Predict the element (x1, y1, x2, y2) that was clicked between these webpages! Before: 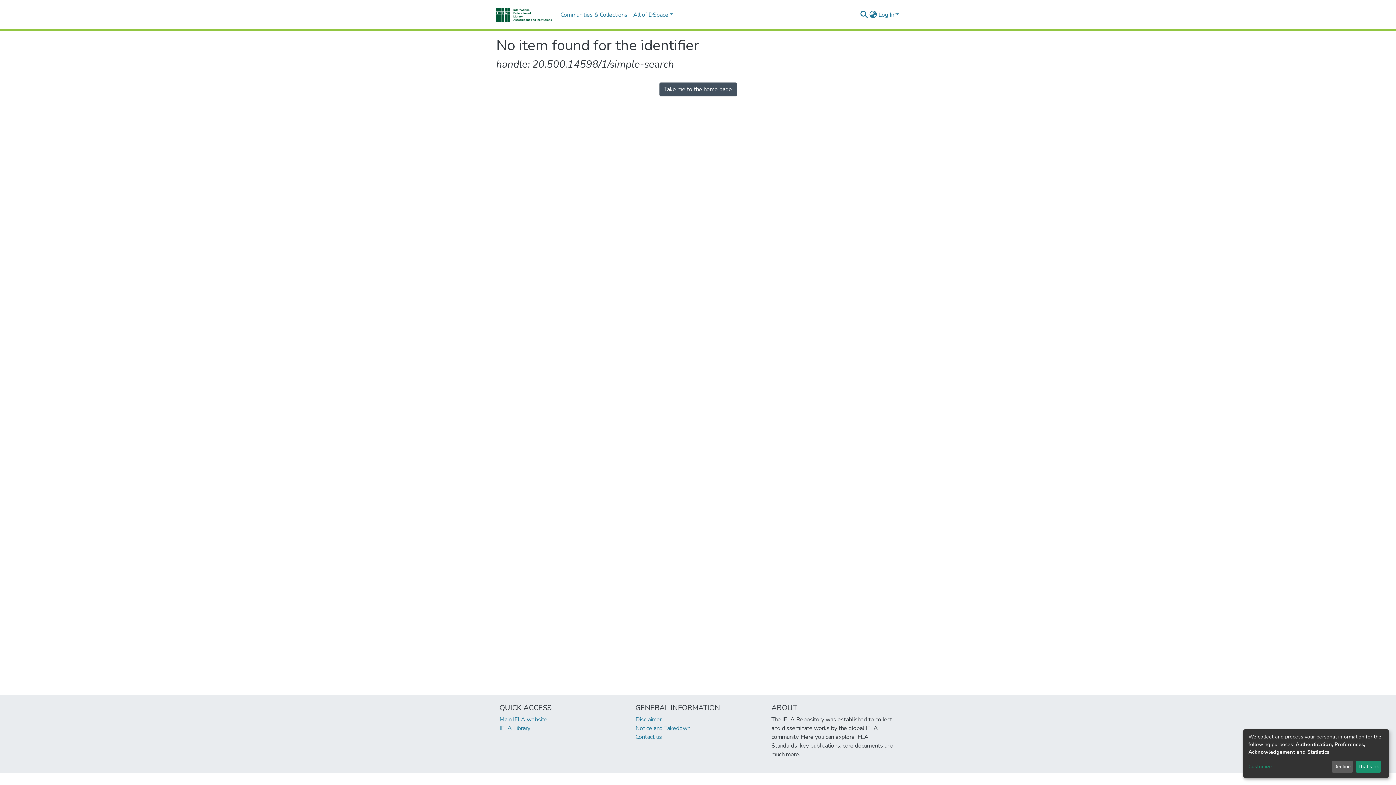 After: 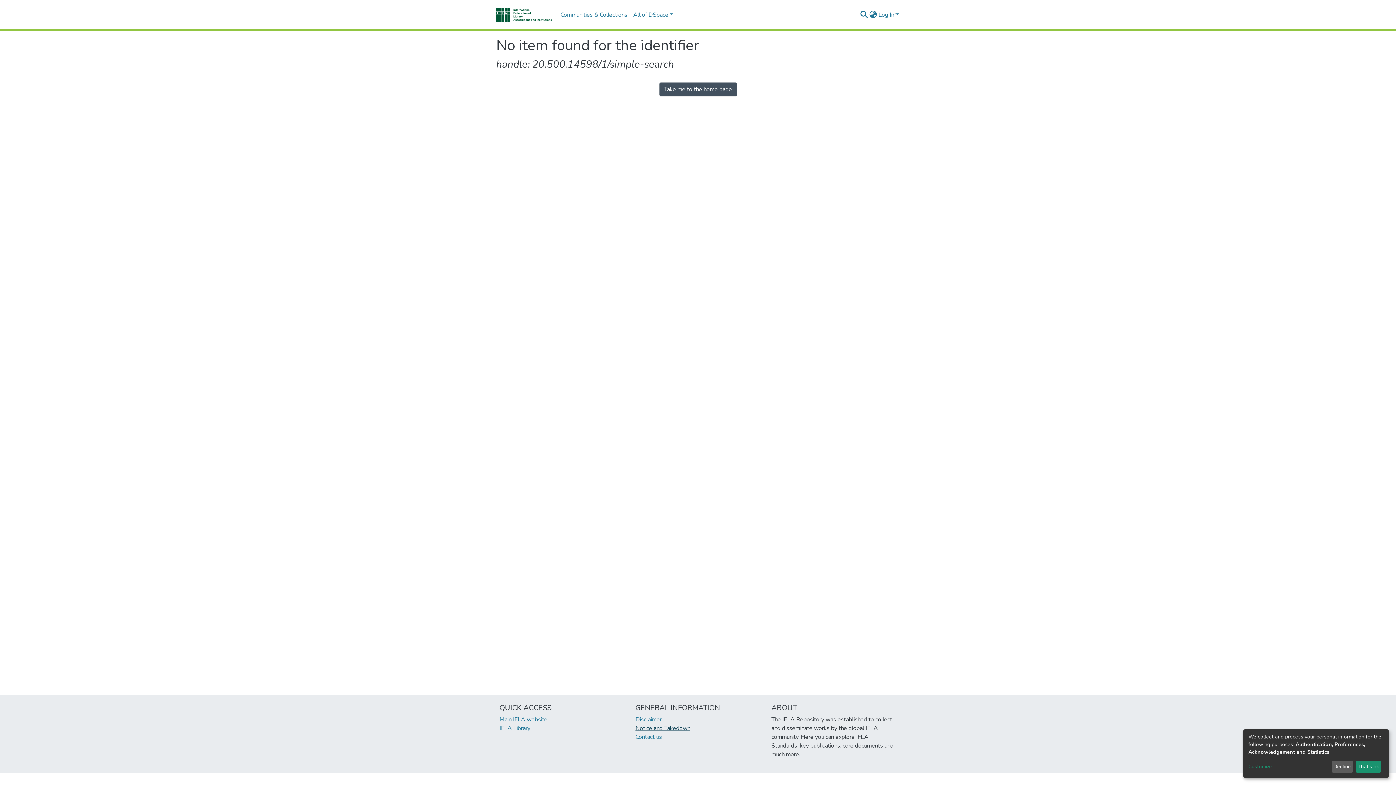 Action: label: Notice and Takedown bbox: (635, 724, 690, 732)